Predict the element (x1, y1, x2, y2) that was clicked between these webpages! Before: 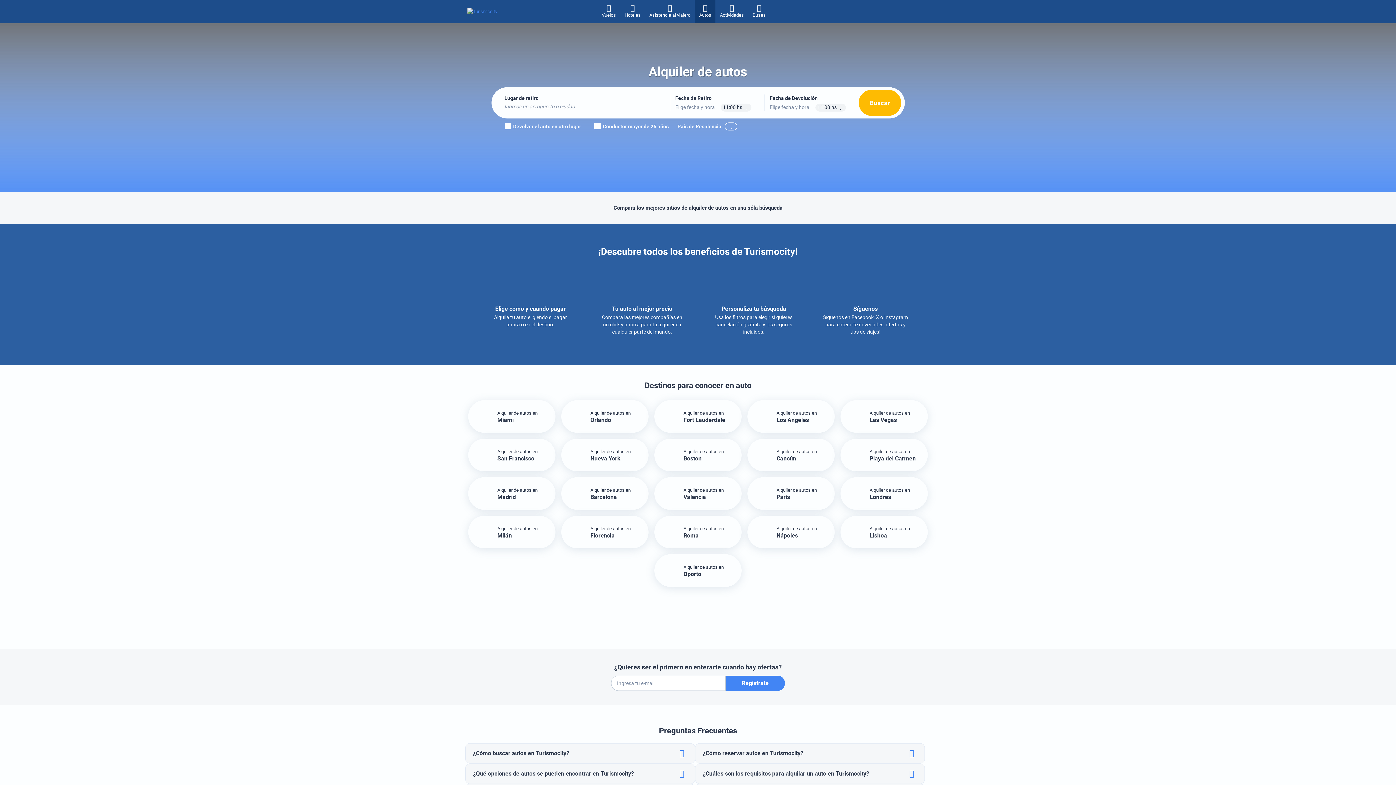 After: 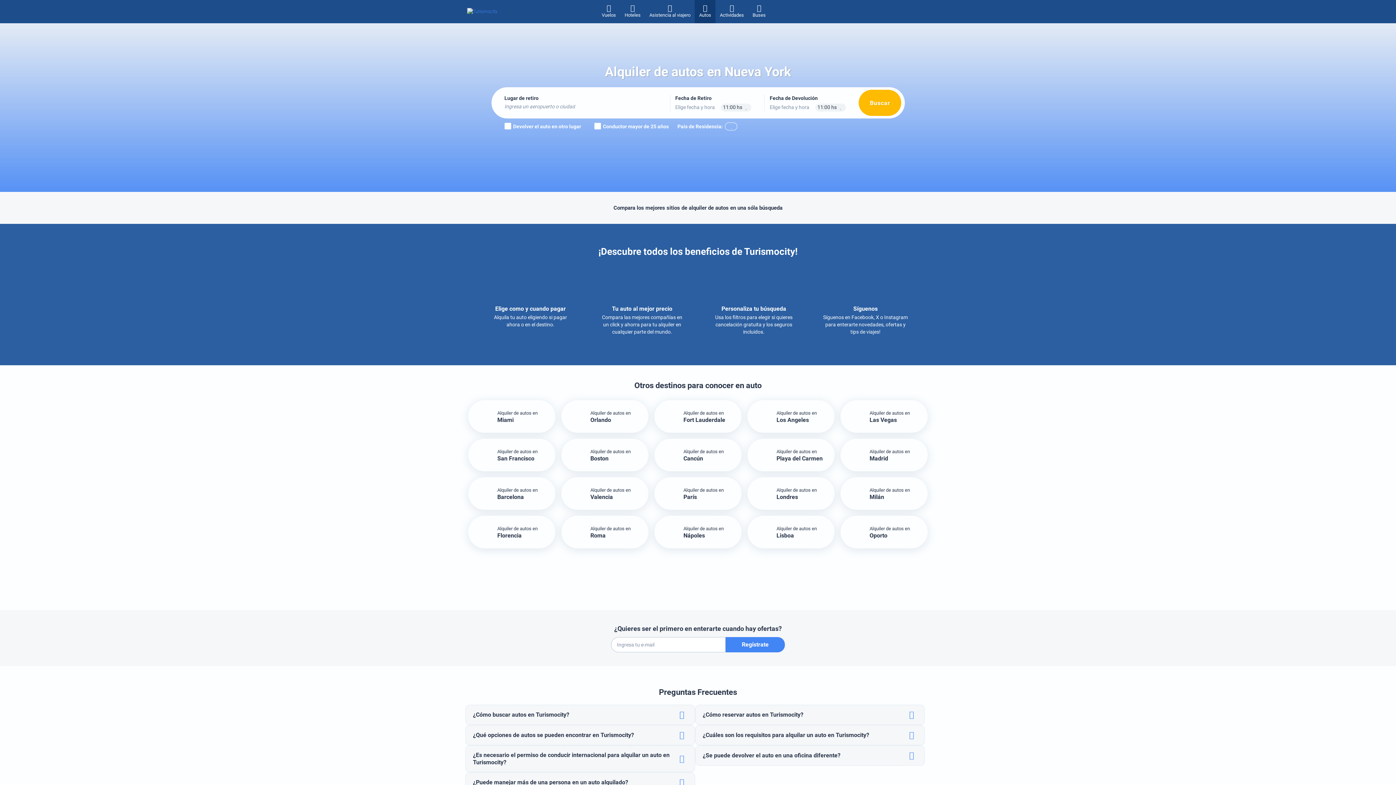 Action: bbox: (561, 438, 648, 471) label: Alquiler de autos en

Nueva York